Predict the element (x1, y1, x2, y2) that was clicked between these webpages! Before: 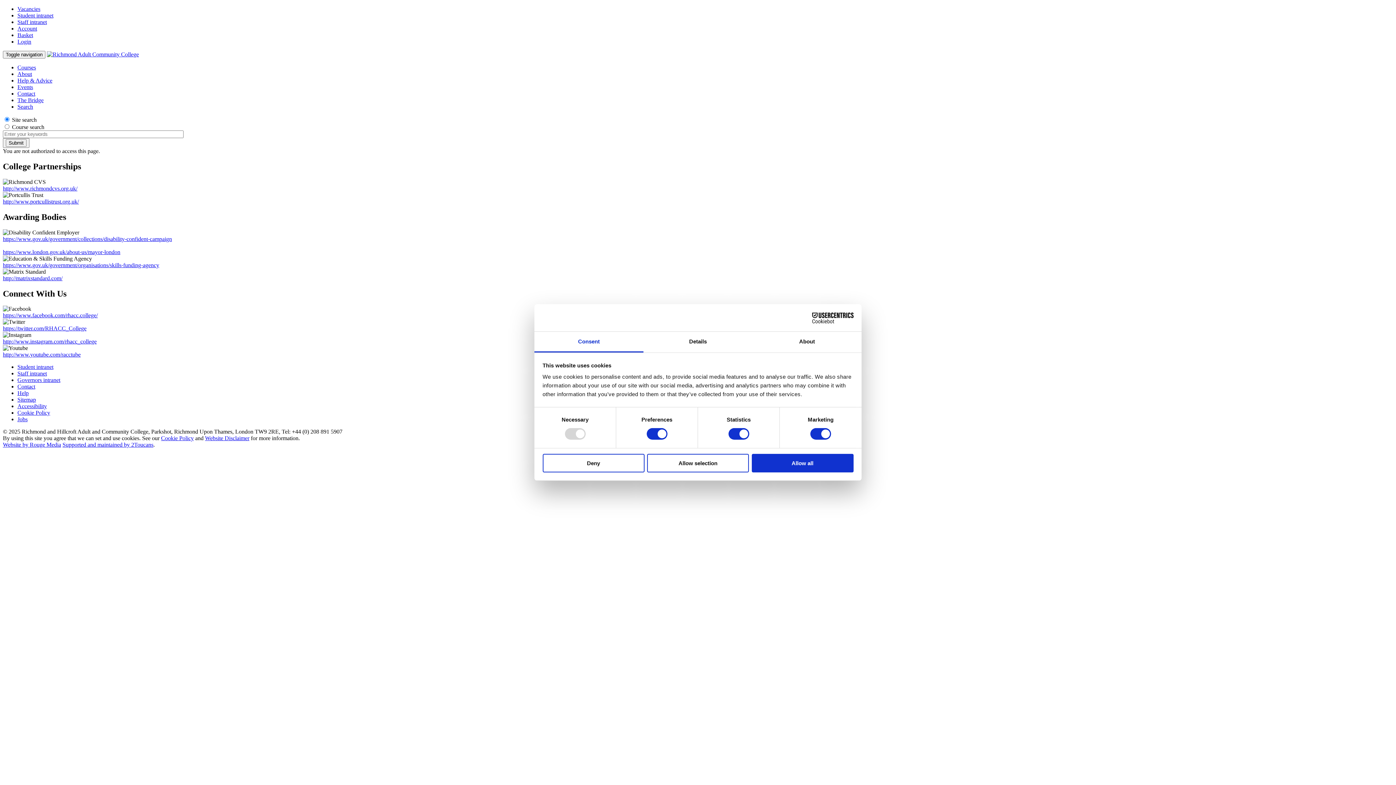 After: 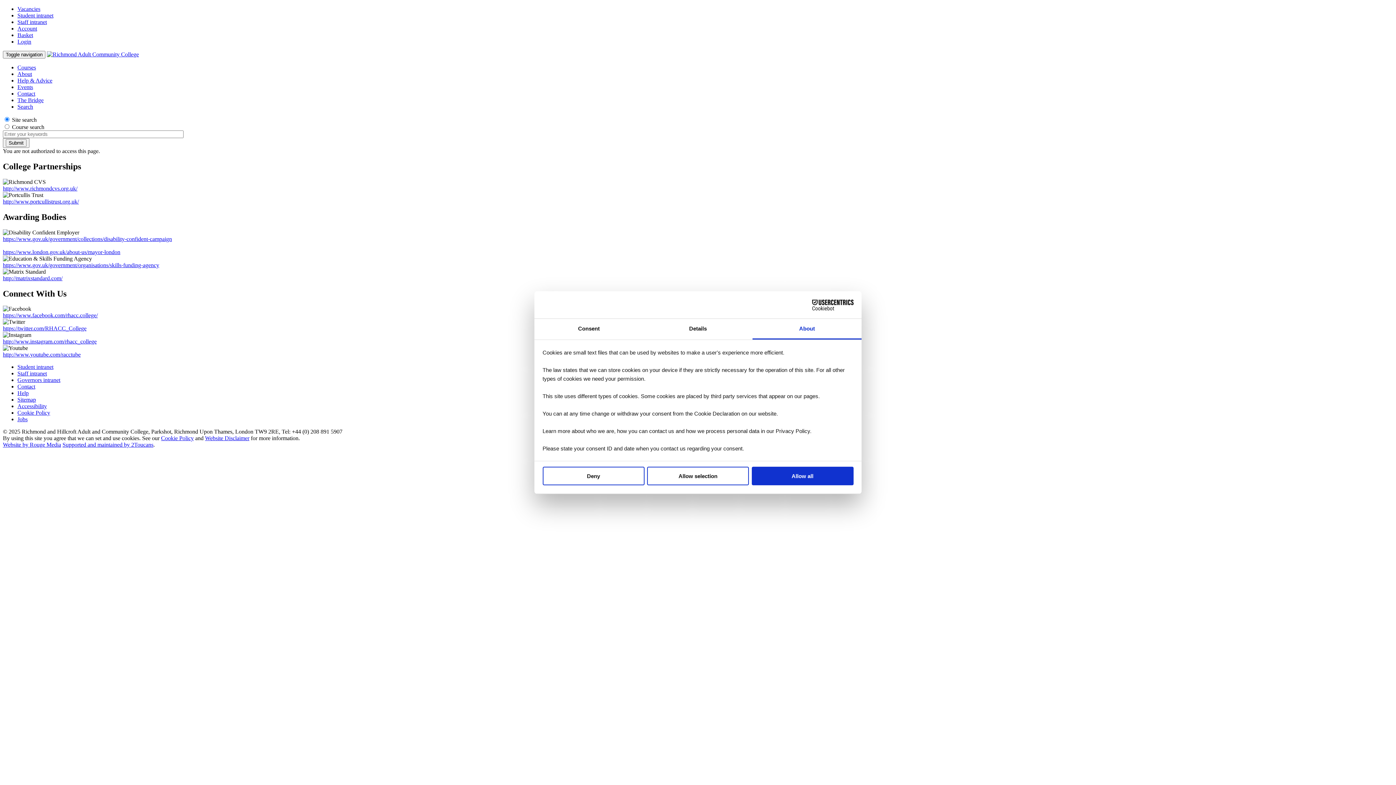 Action: label: About bbox: (752, 331, 861, 352)